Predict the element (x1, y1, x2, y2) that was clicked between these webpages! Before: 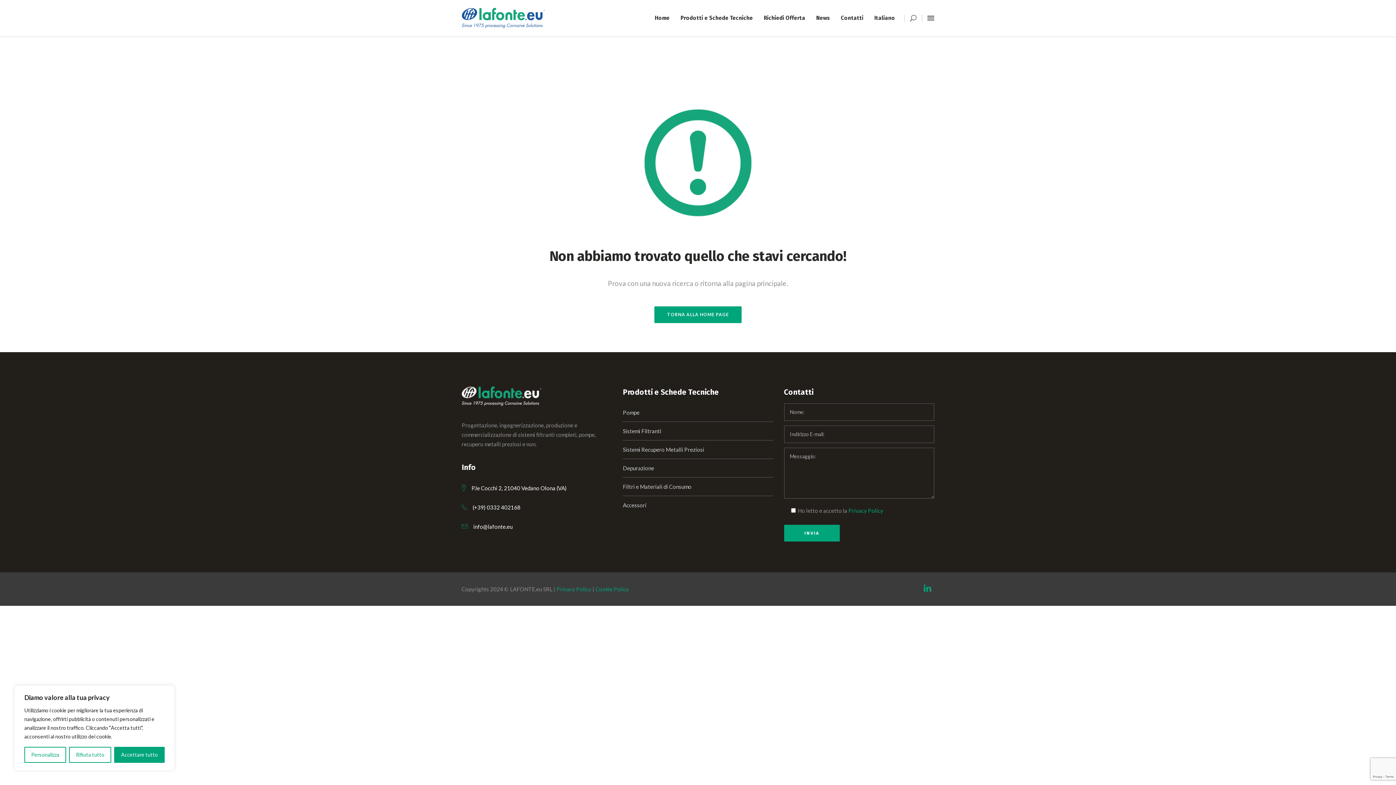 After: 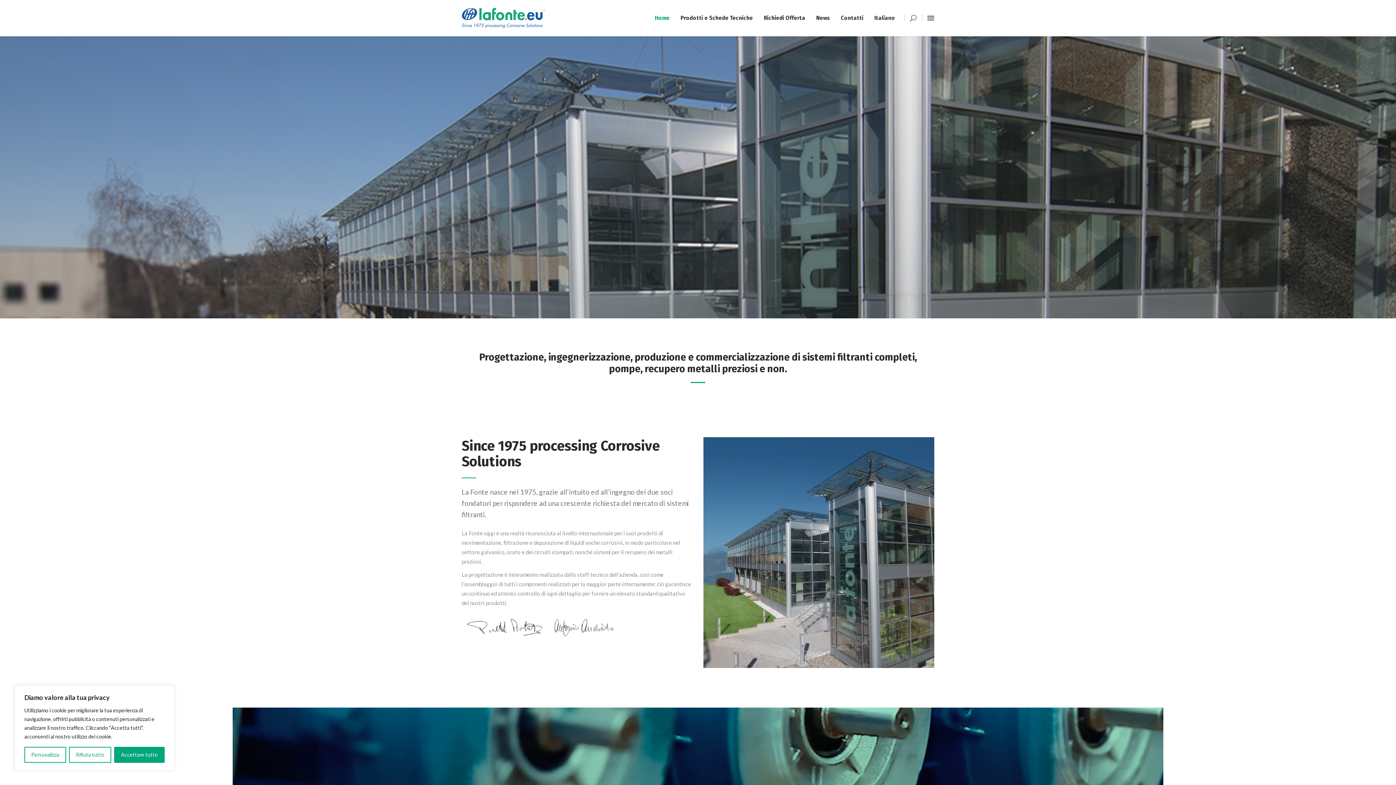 Action: label: Home bbox: (649, 0, 675, 36)